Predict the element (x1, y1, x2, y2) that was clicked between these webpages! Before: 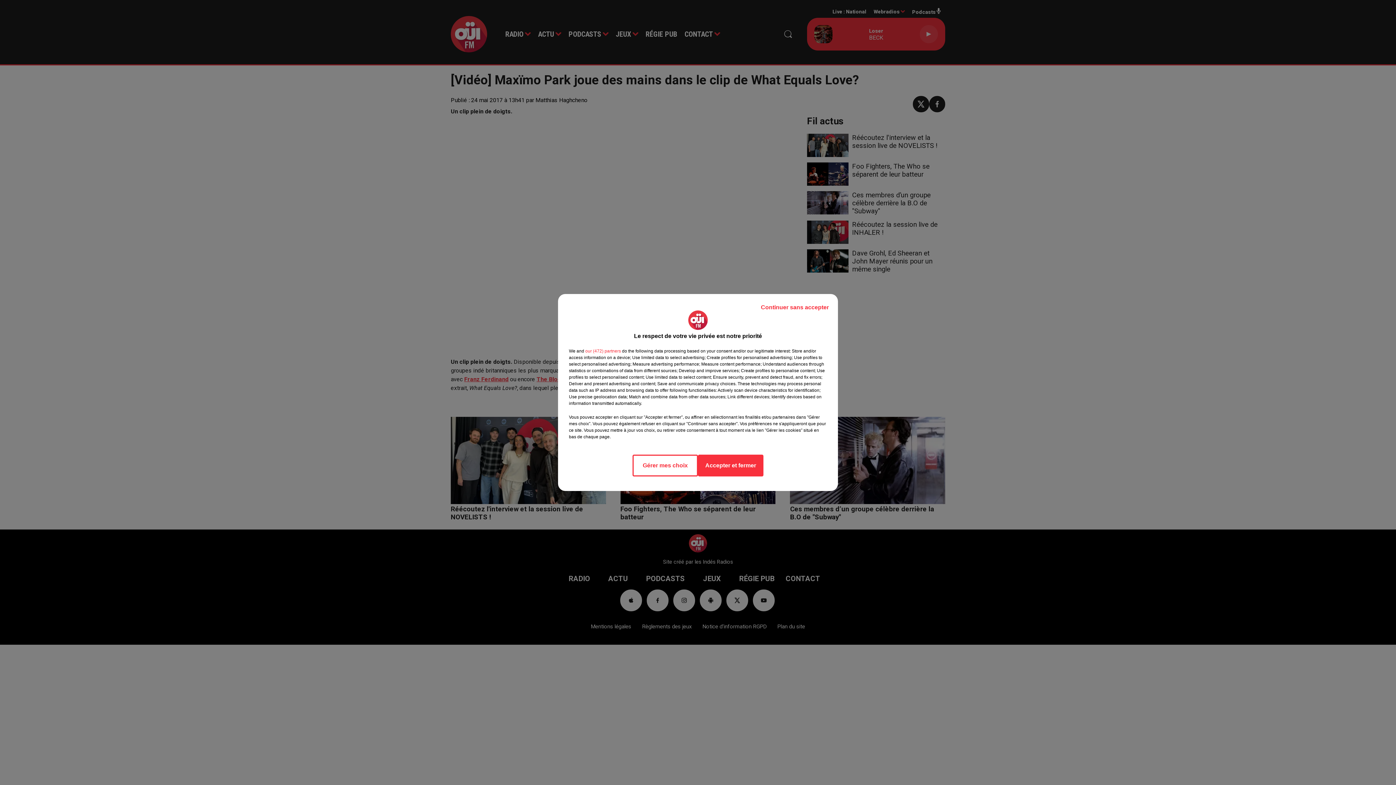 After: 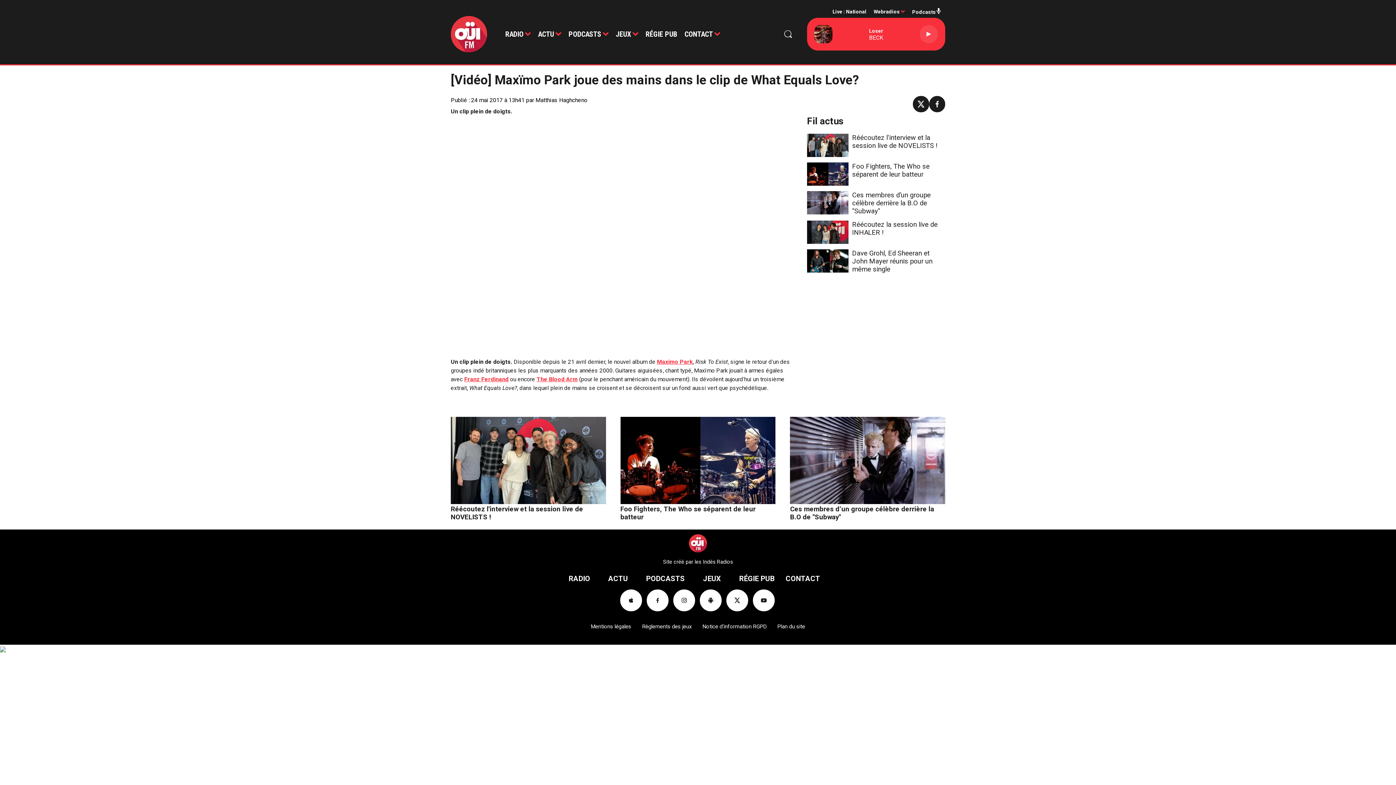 Action: label: Accepter et fermer bbox: (698, 454, 763, 476)